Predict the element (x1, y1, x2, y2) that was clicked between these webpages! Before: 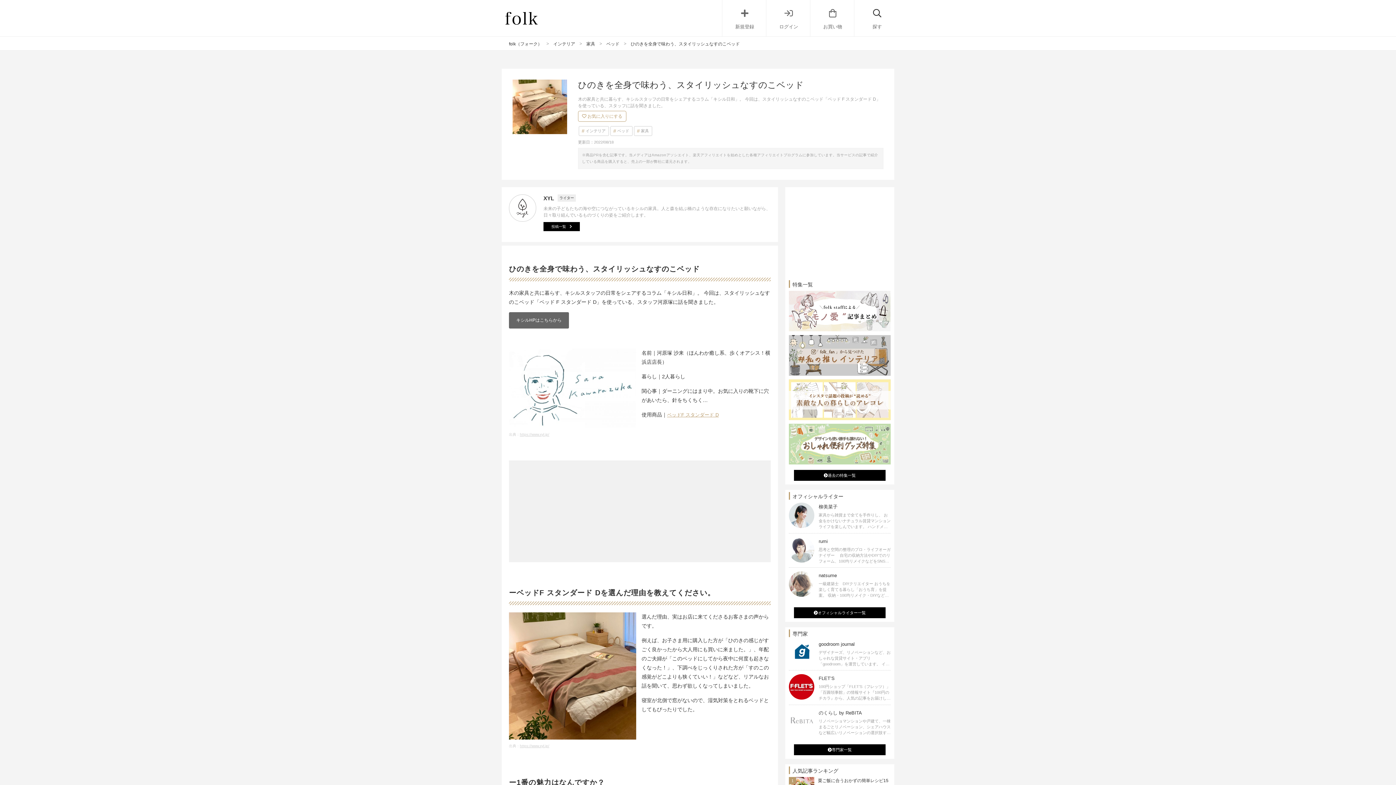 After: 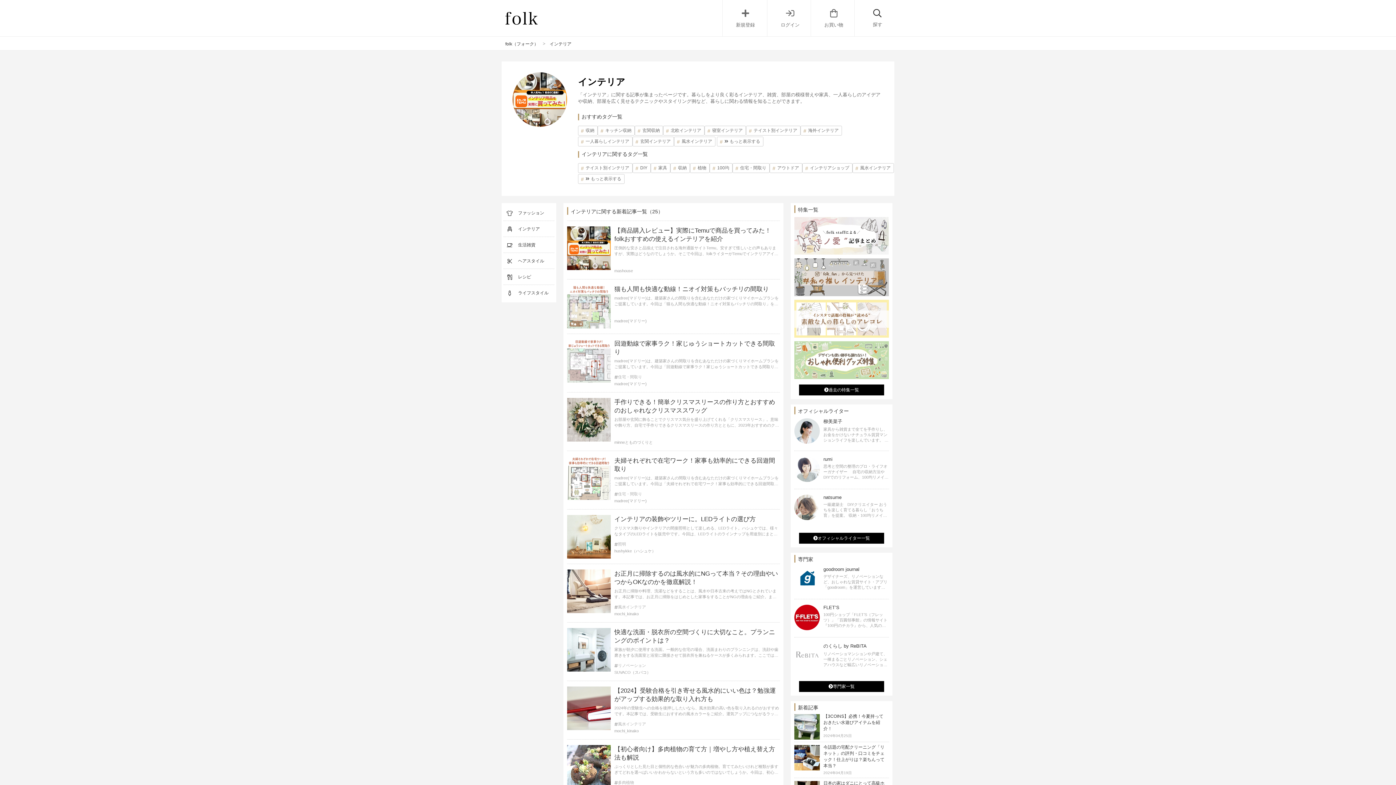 Action: bbox: (579, 126, 608, 135) label: インテリア